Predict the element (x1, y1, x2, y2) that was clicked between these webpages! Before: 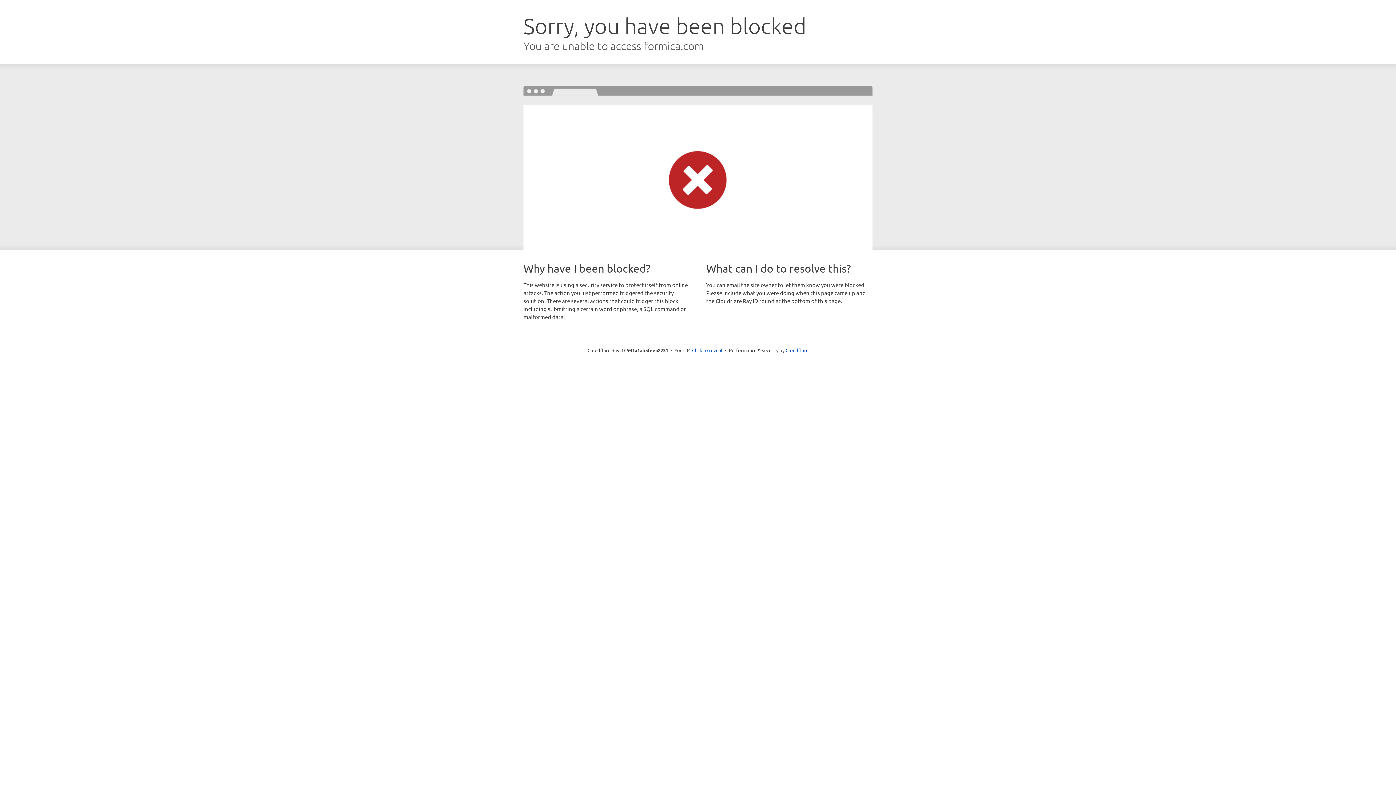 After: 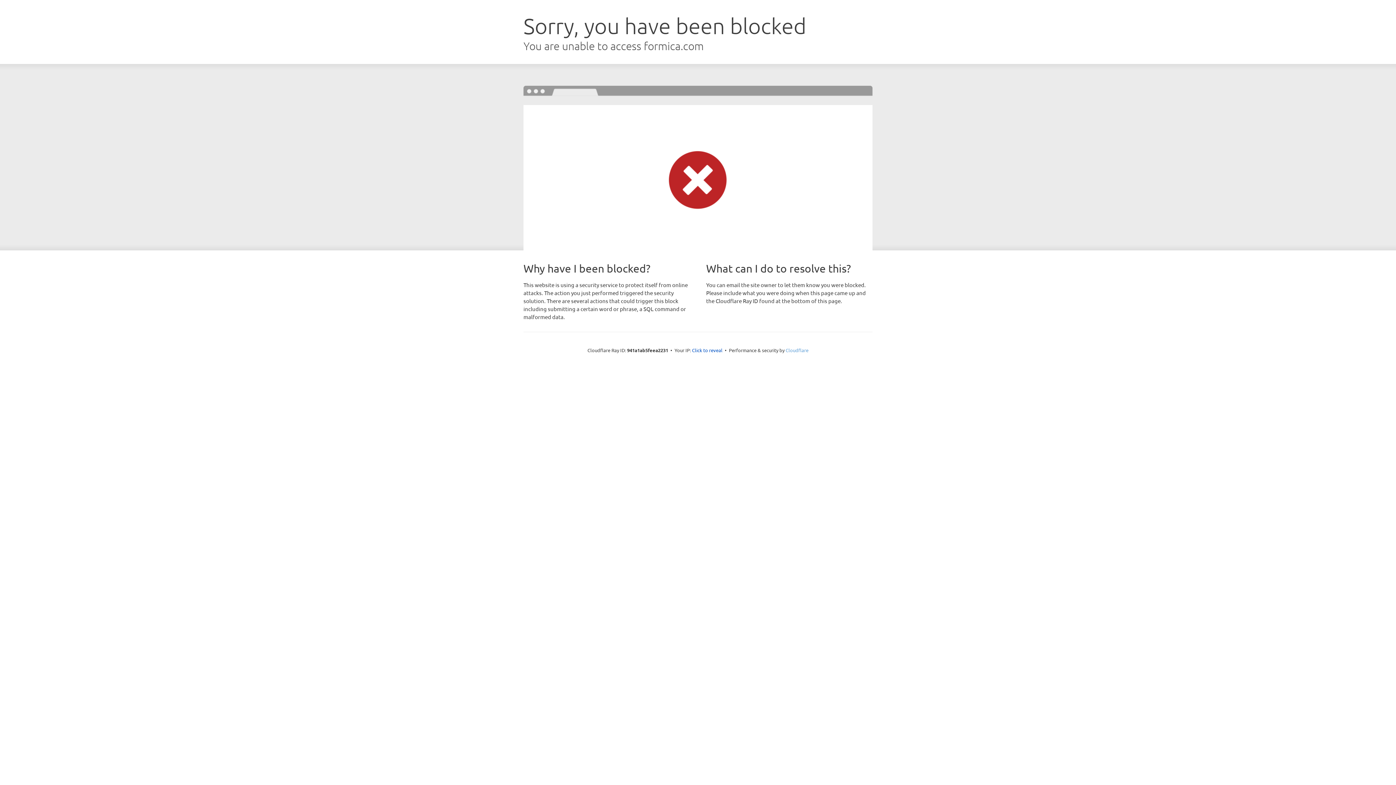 Action: bbox: (785, 347, 808, 353) label: Cloudflare